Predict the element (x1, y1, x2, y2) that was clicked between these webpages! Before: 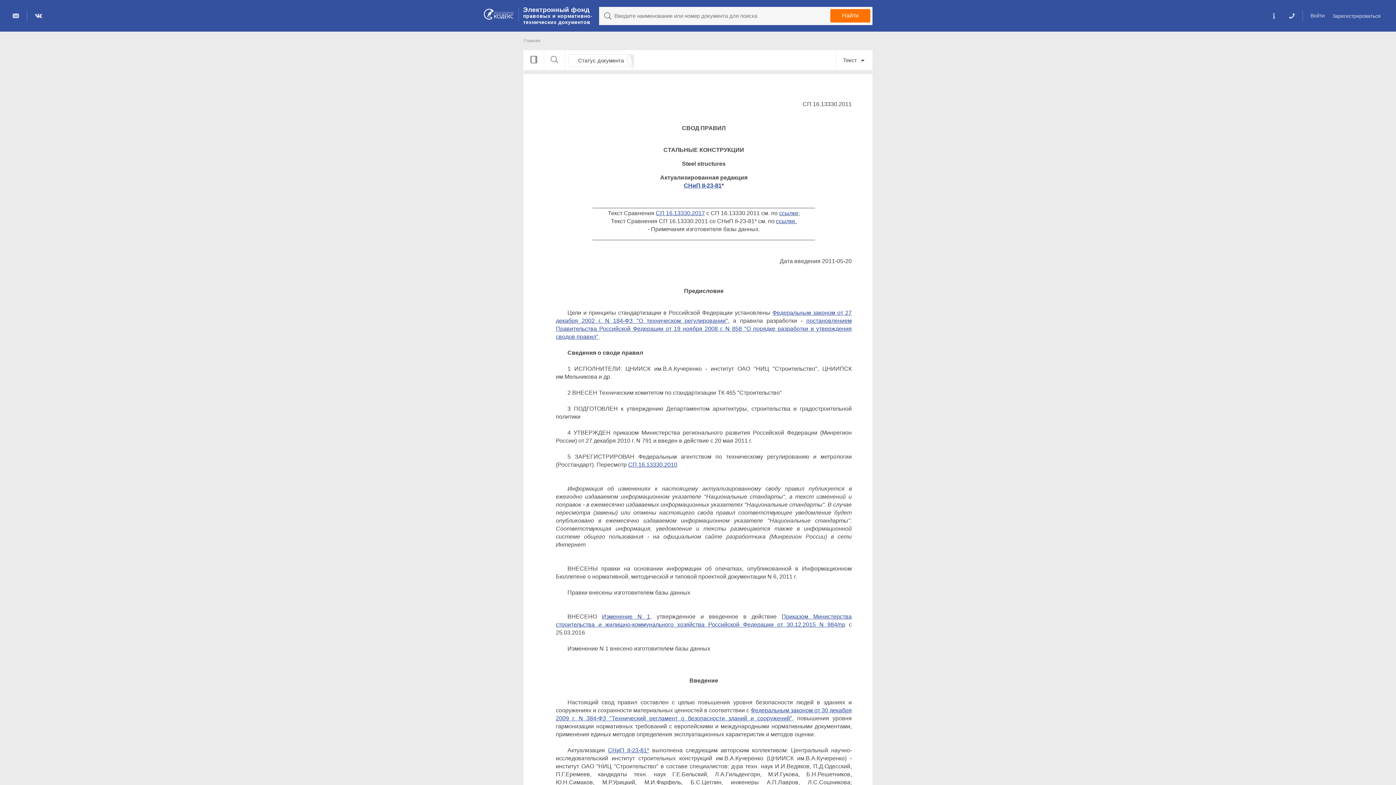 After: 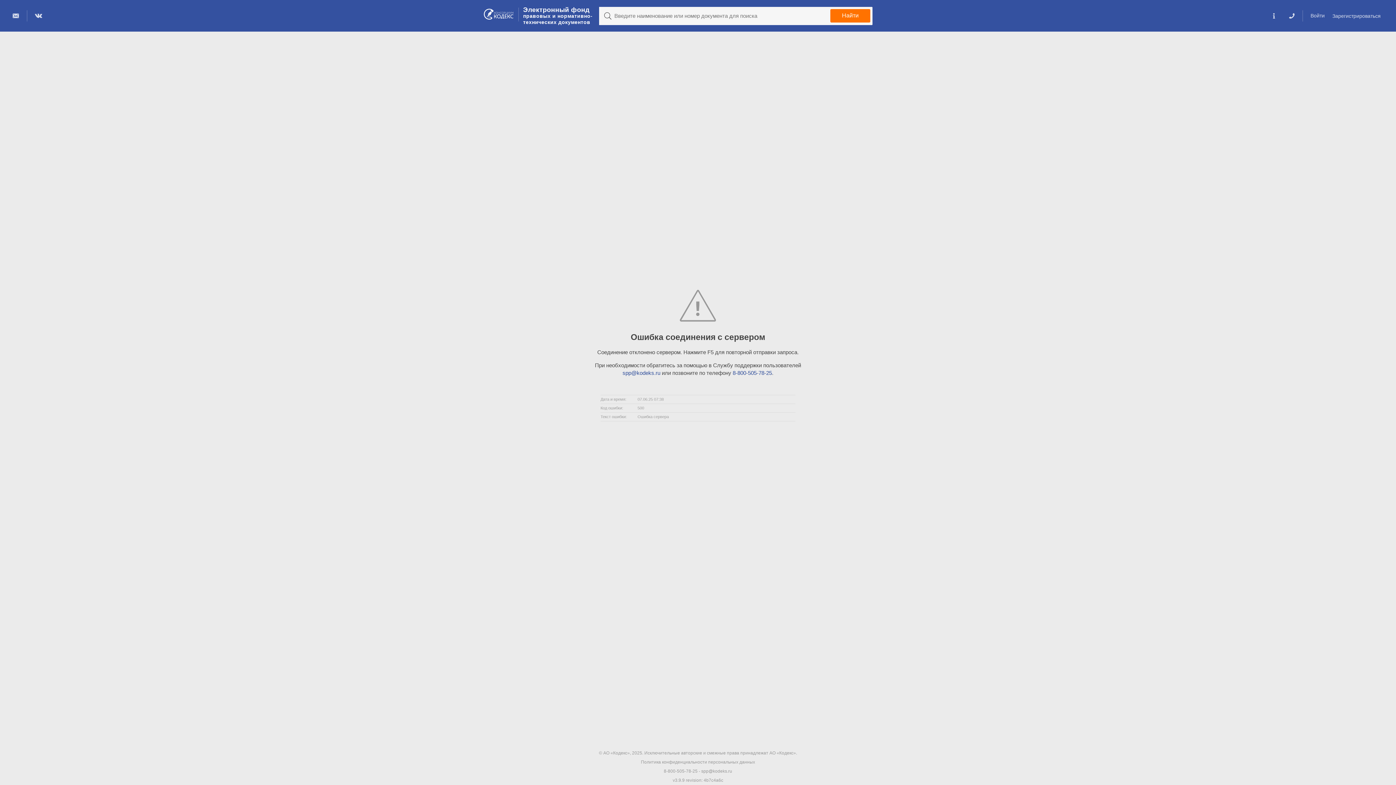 Action: label: СП 16.13330.2017 bbox: (656, 210, 705, 216)